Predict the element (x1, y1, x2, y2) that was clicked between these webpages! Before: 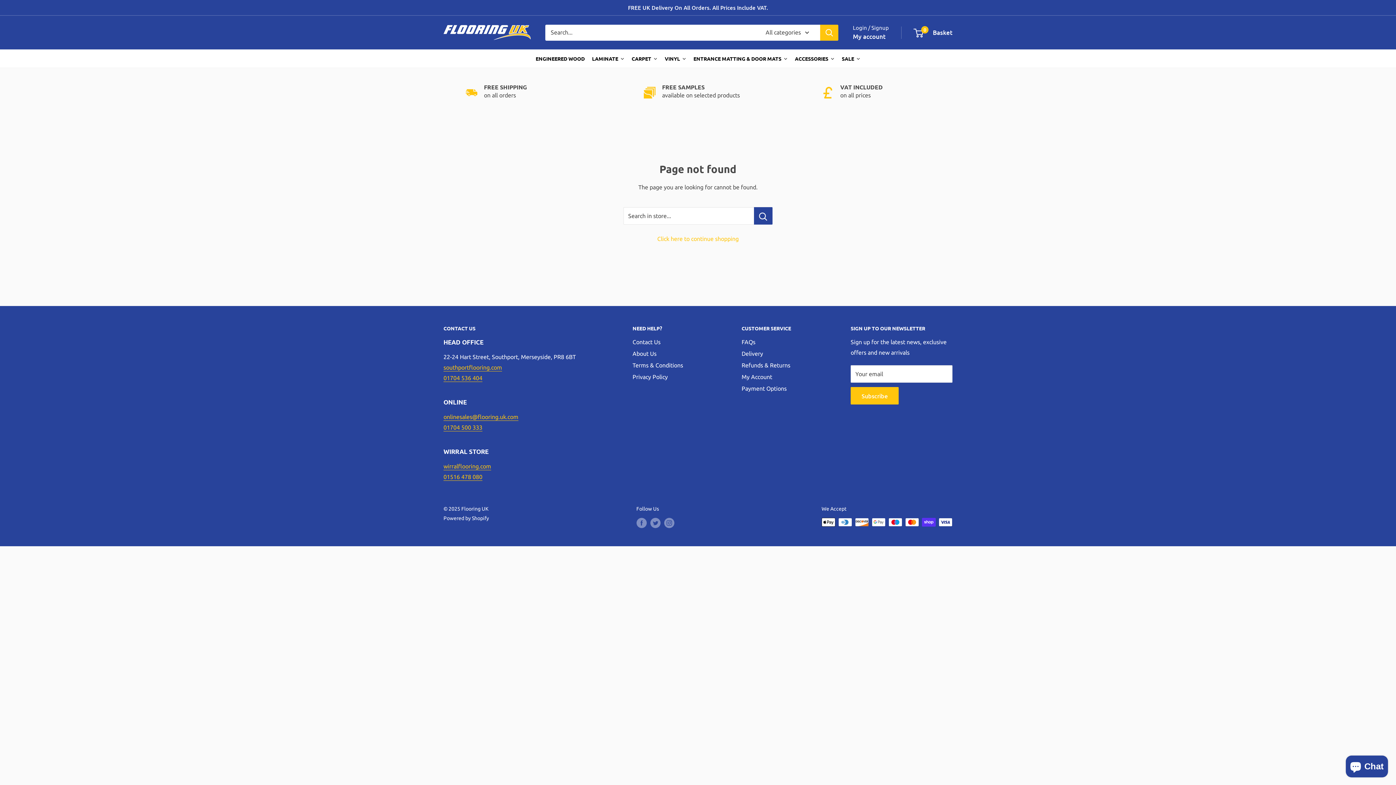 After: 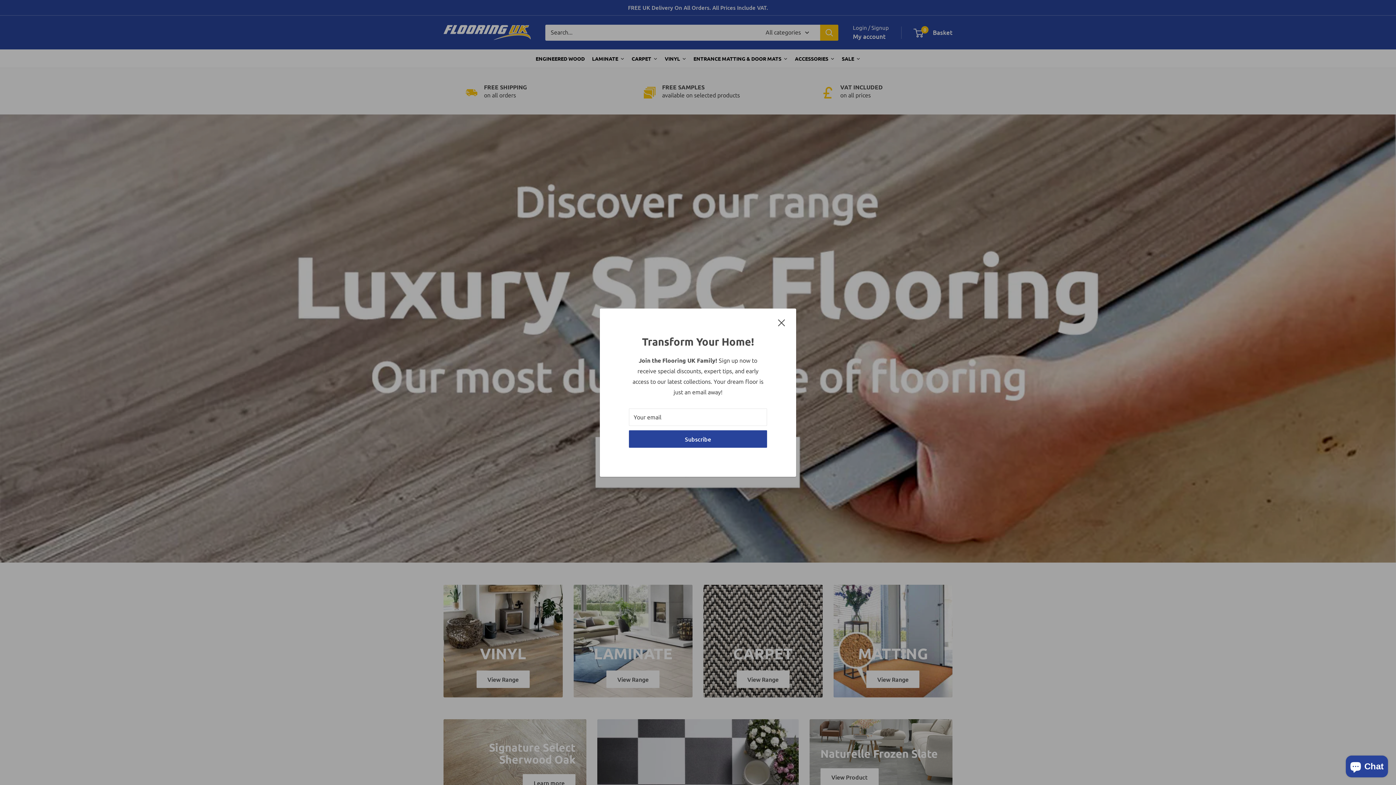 Action: bbox: (657, 235, 738, 242) label: Click here to continue shopping